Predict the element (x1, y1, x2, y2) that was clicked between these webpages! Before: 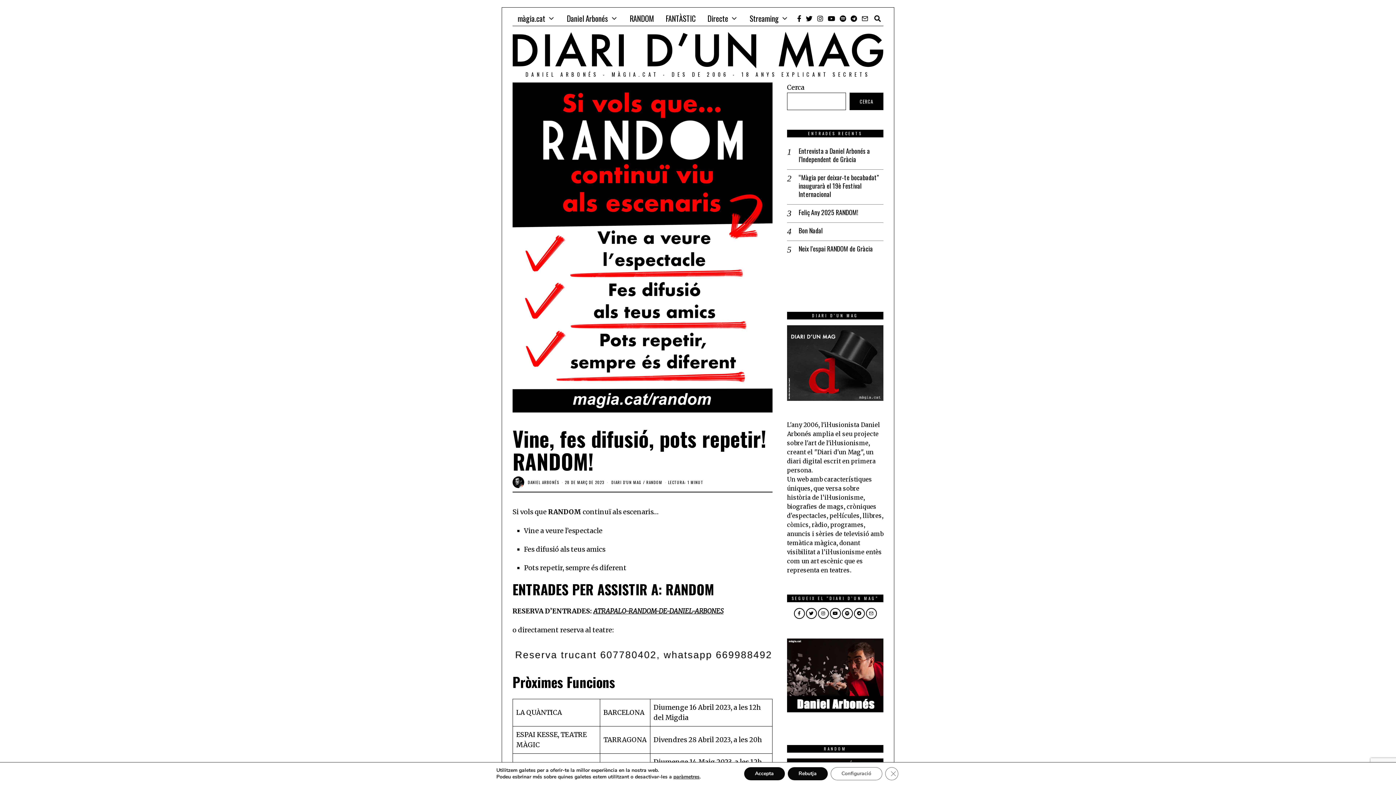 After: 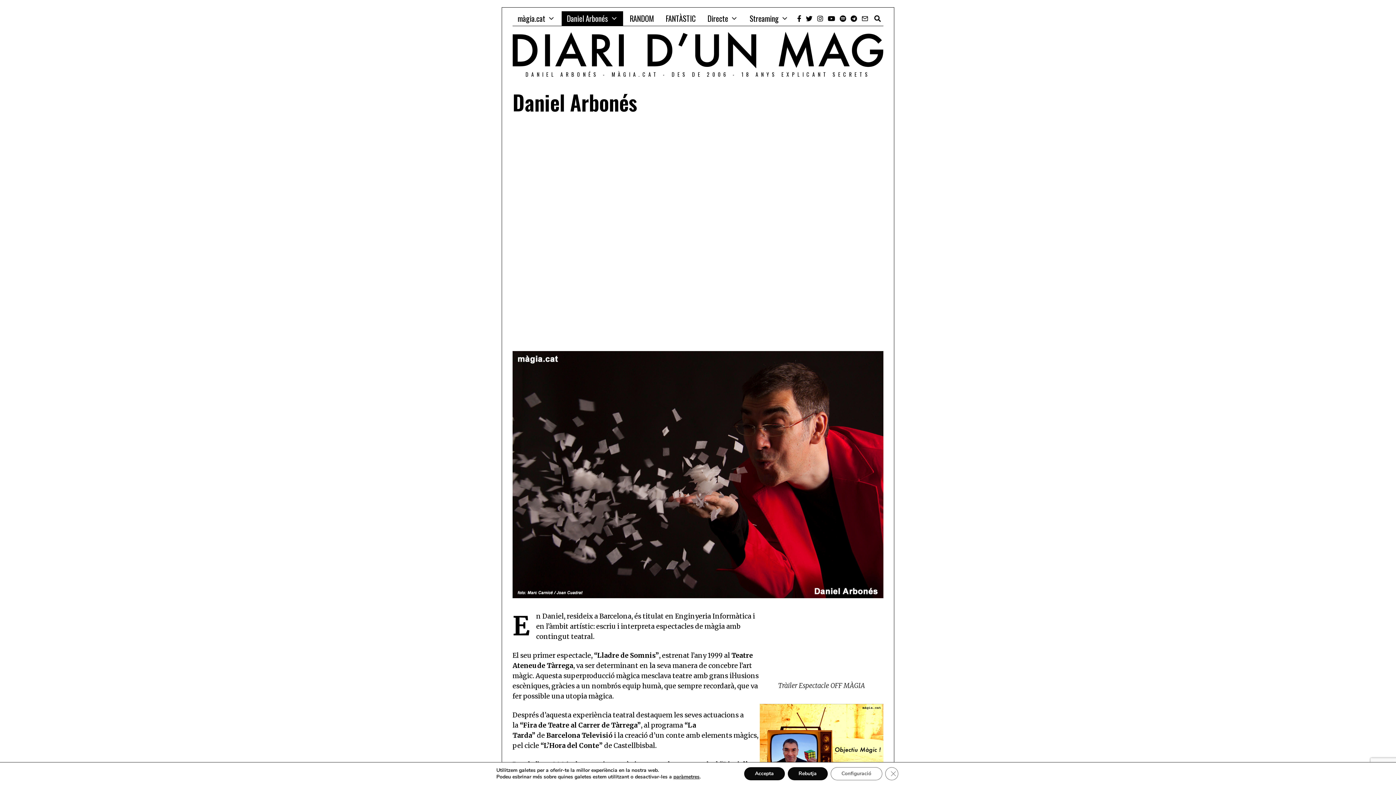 Action: bbox: (561, 11, 623, 25) label: Daniel Arbonés